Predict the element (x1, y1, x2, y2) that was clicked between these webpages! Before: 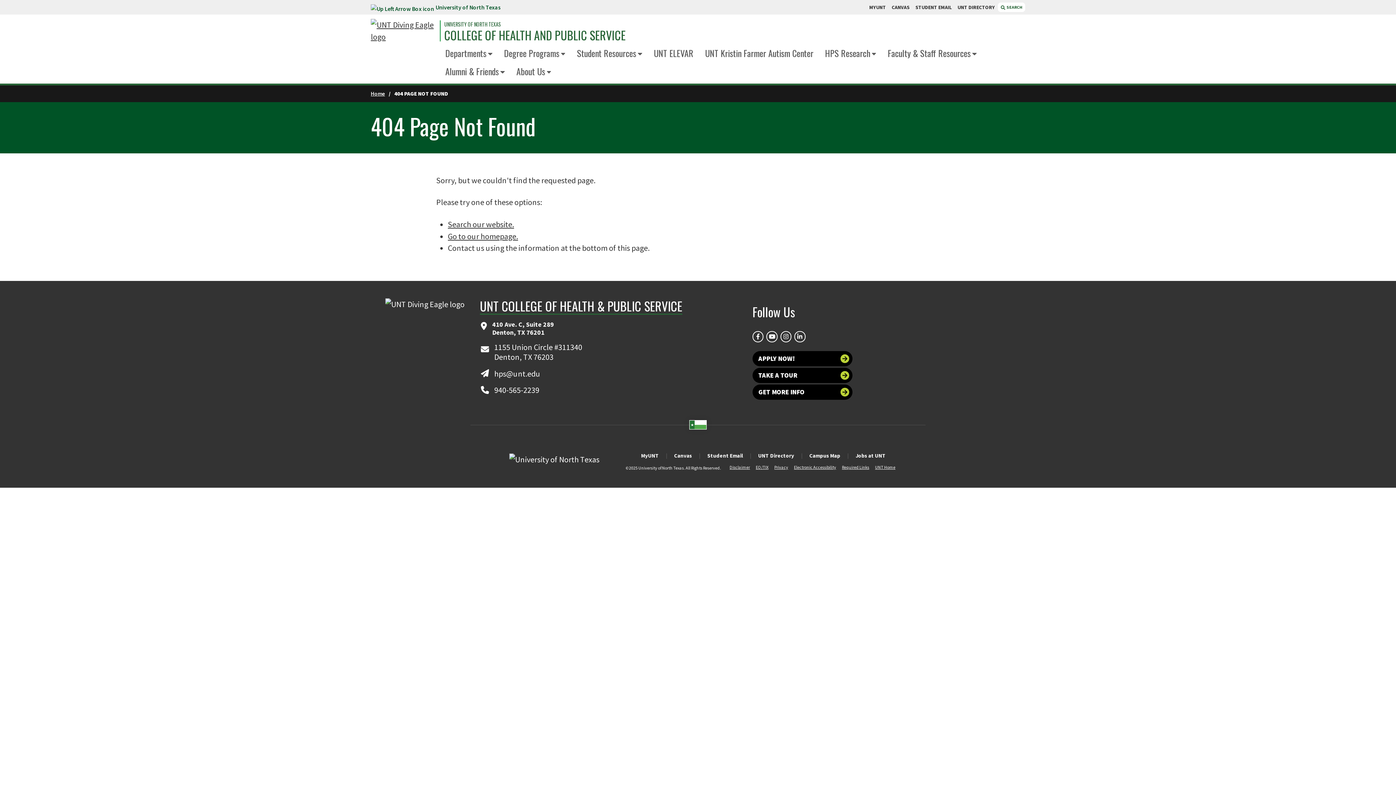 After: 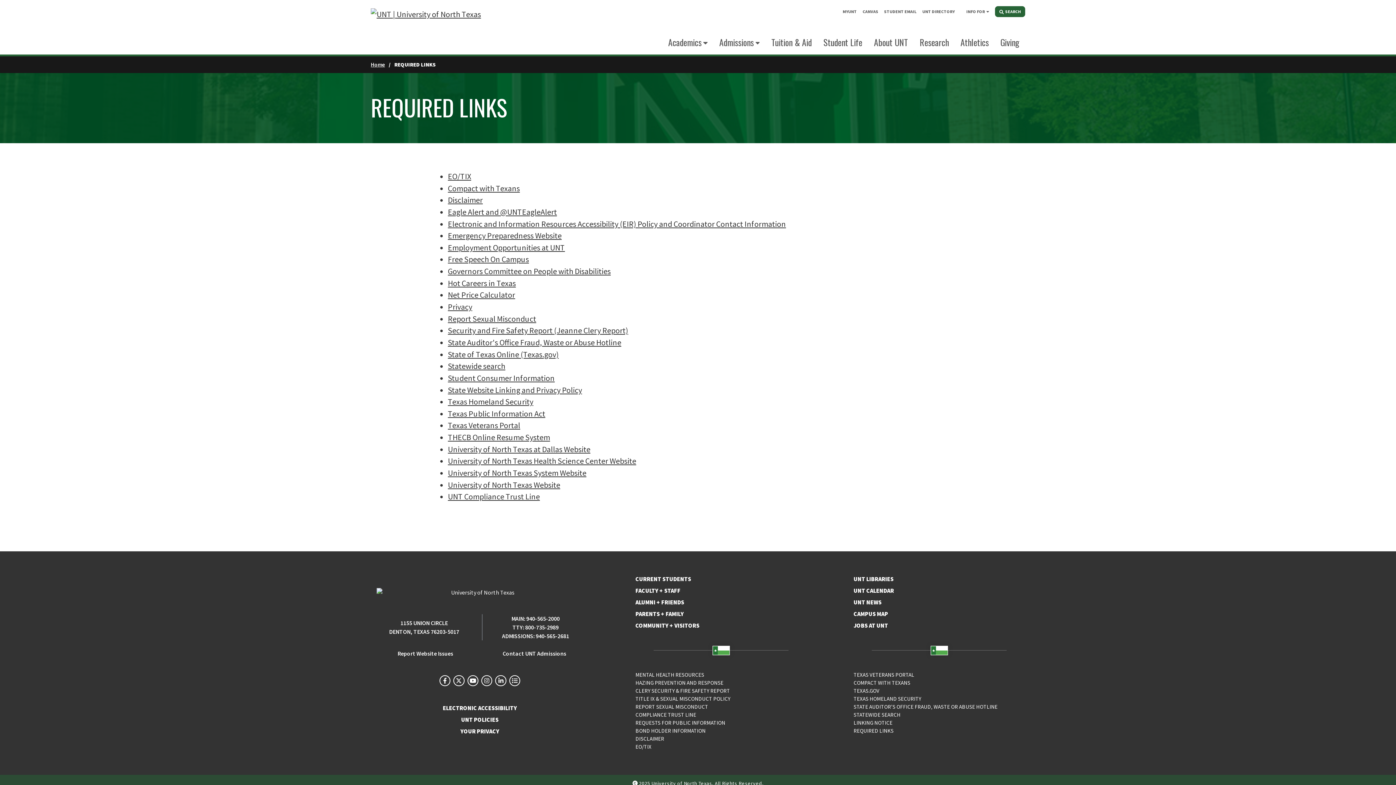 Action: bbox: (842, 464, 869, 470) label: Required Links